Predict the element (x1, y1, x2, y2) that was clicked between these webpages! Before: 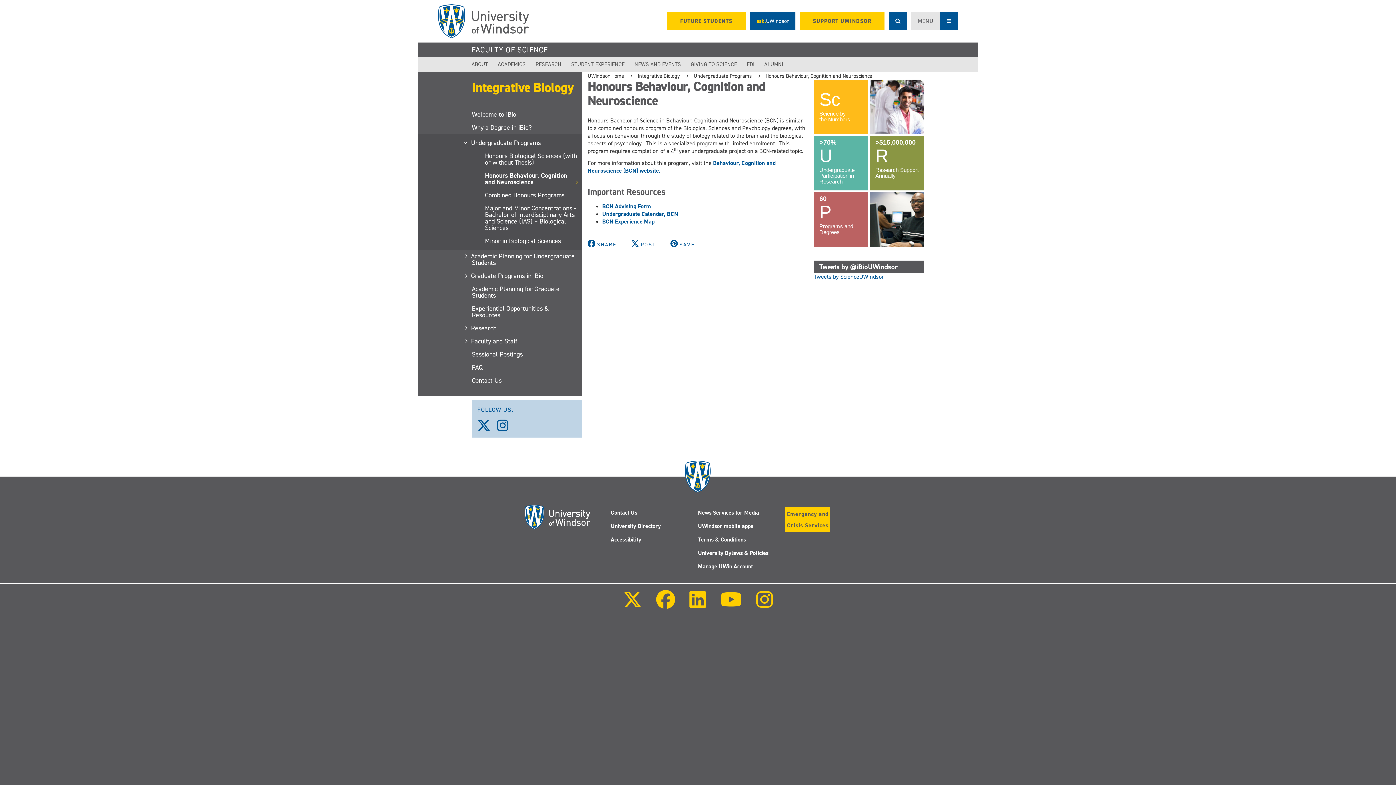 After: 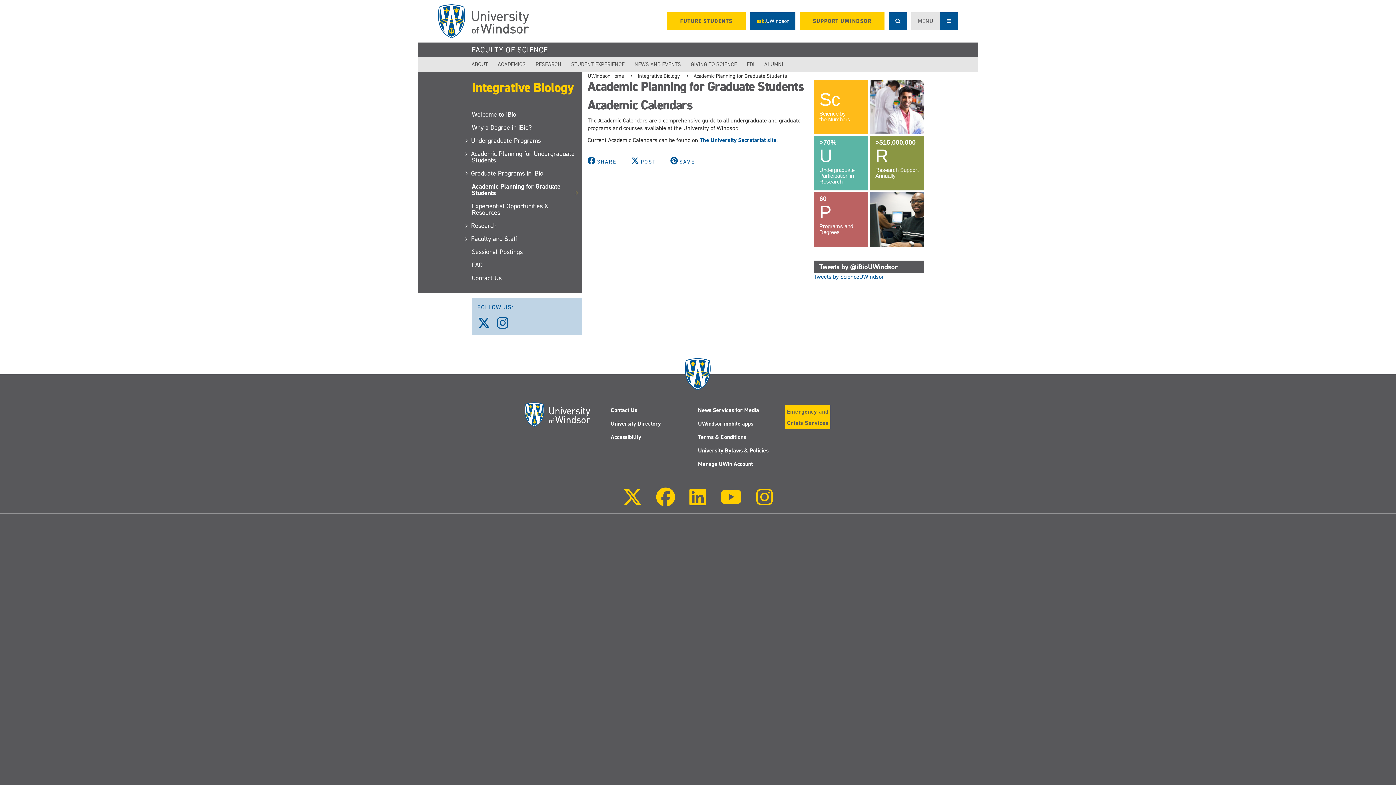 Action: bbox: (472, 282, 582, 302) label: Academic Planning for Graduate Students